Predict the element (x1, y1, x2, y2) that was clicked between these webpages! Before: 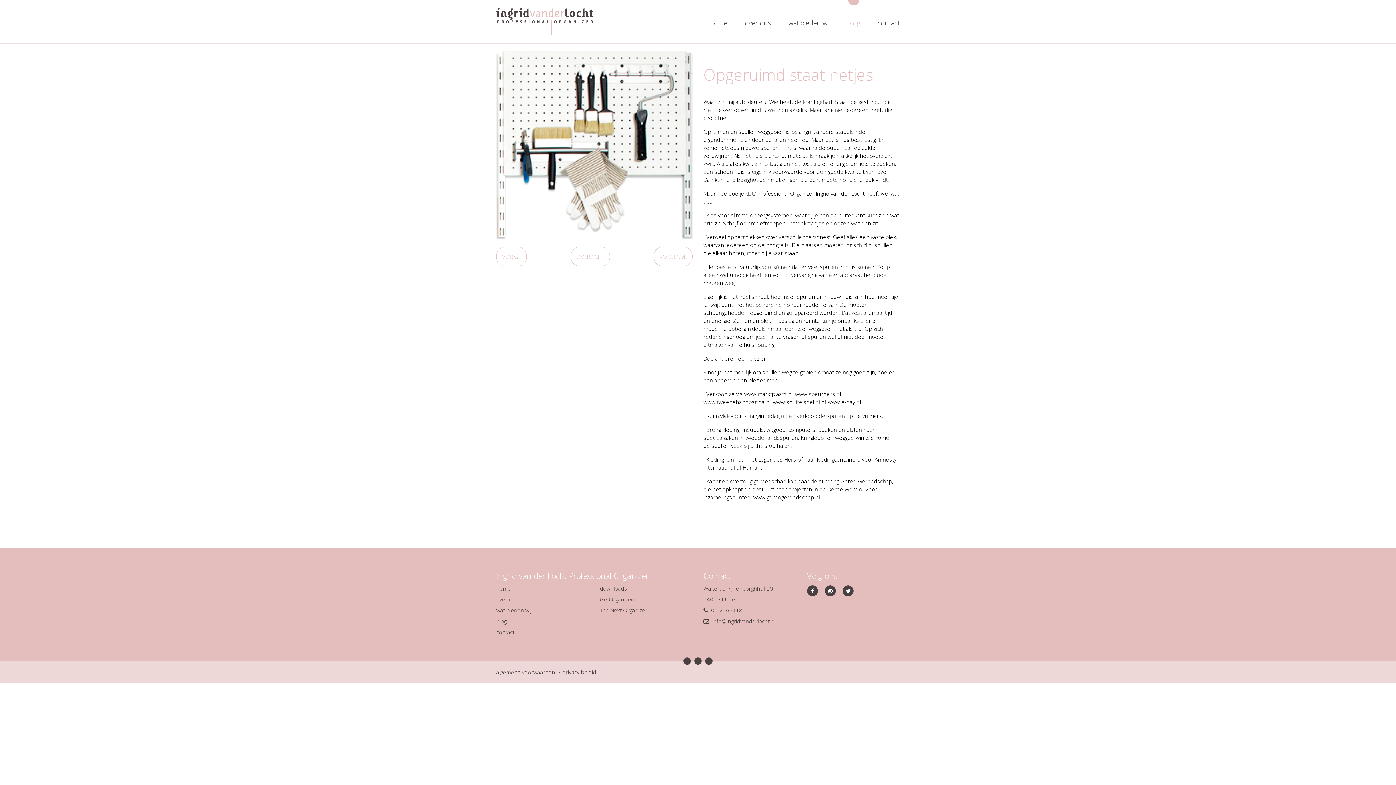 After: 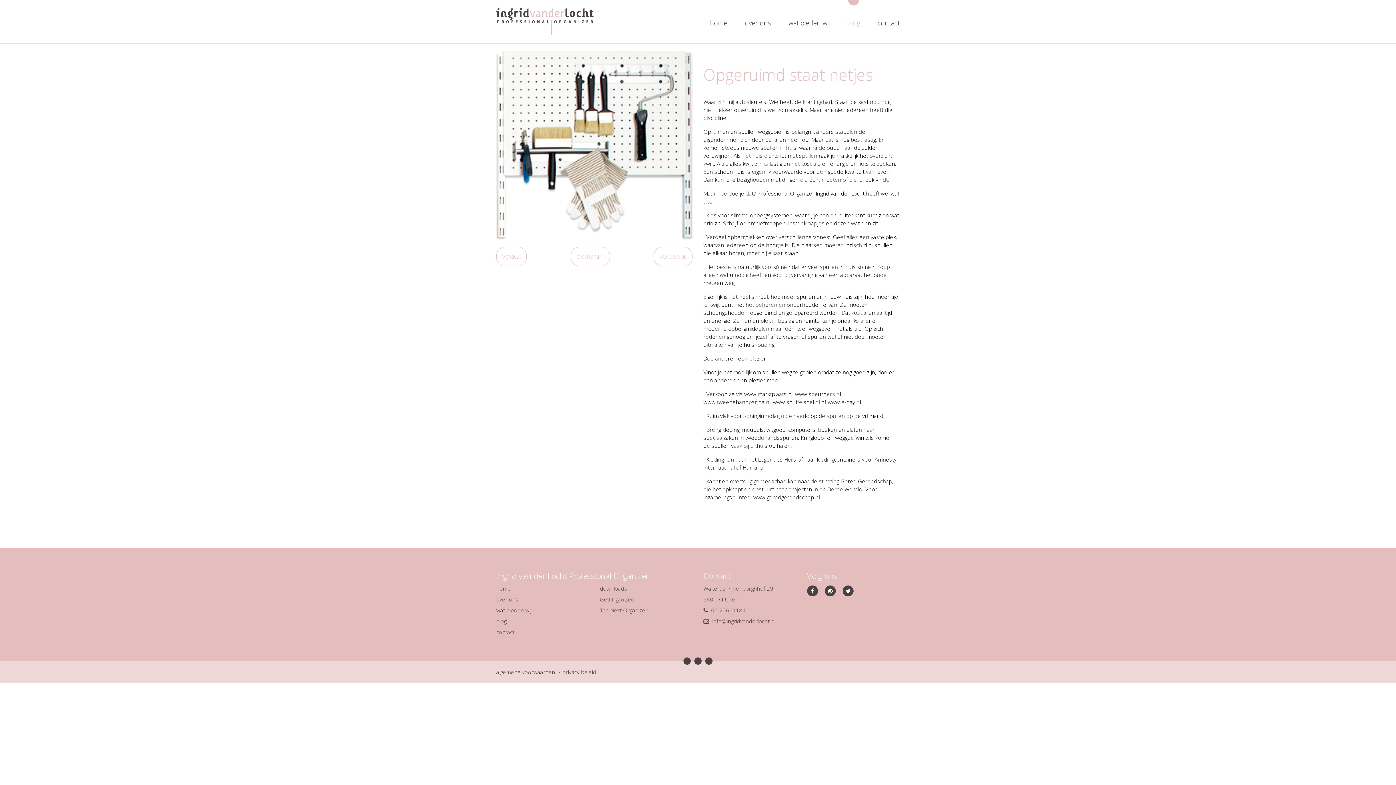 Action: bbox: (712, 617, 775, 625) label: info@ingridvanderlocht.nl